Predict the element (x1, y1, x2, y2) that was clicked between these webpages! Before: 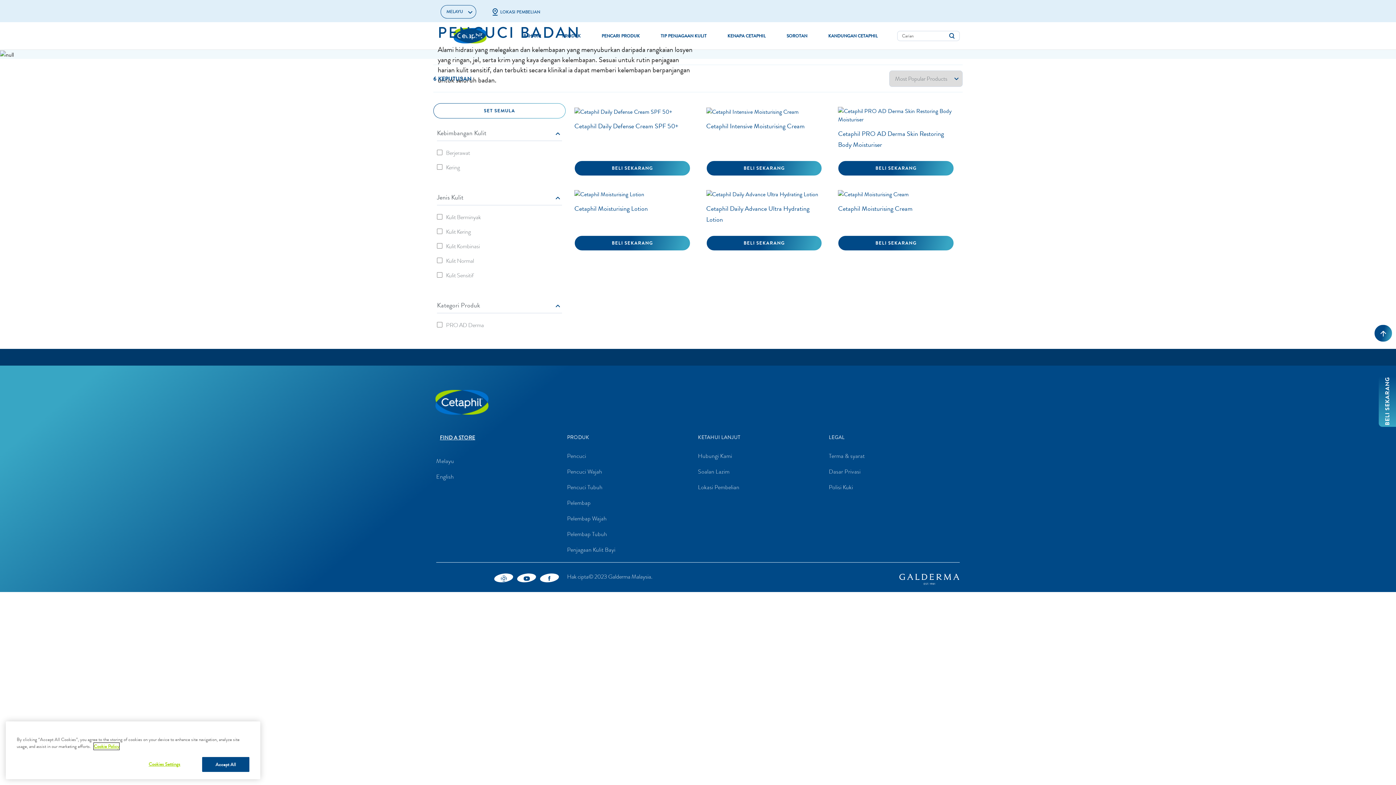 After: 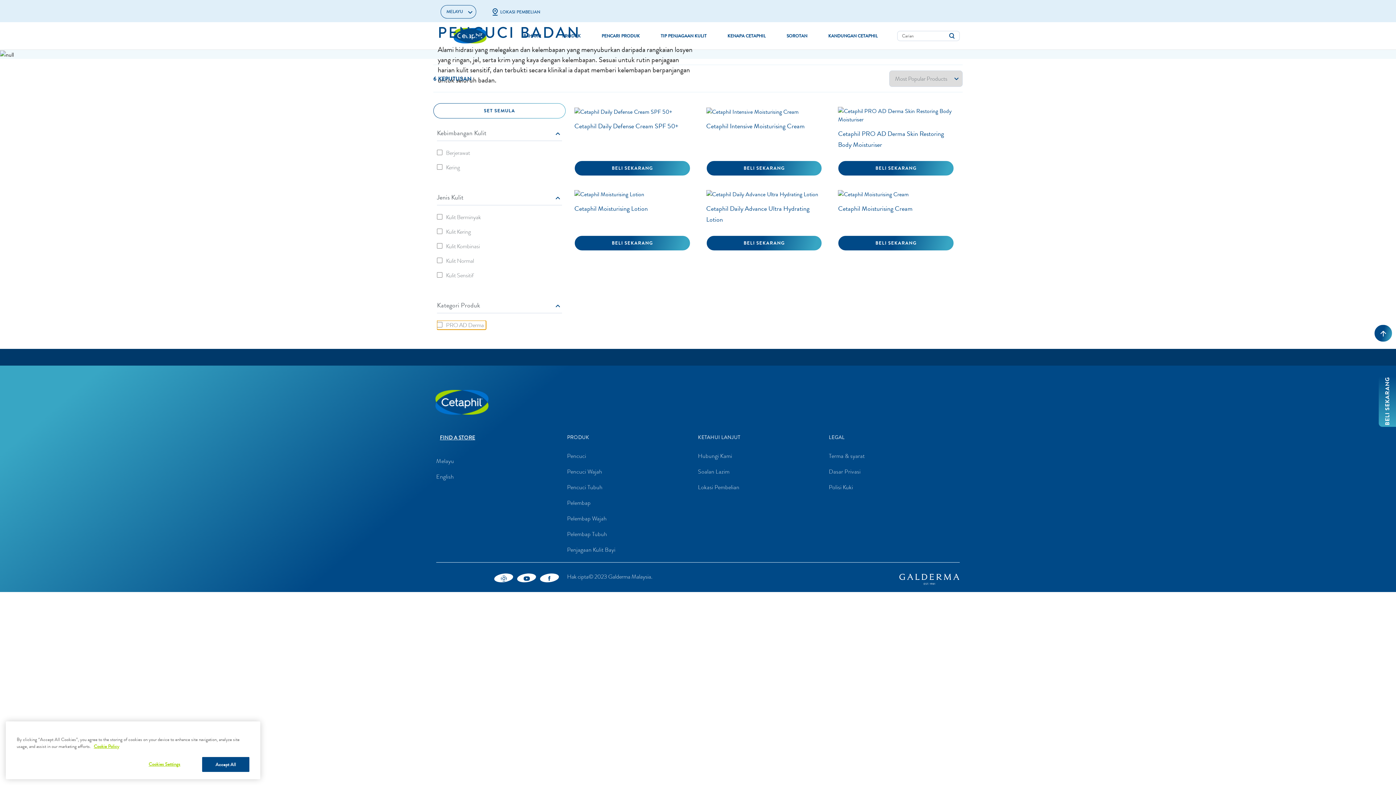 Action: bbox: (437, 320, 486, 329) label: PRO AD Derma
Tapis Mengikut Kategori Produk: PRO AD Derma